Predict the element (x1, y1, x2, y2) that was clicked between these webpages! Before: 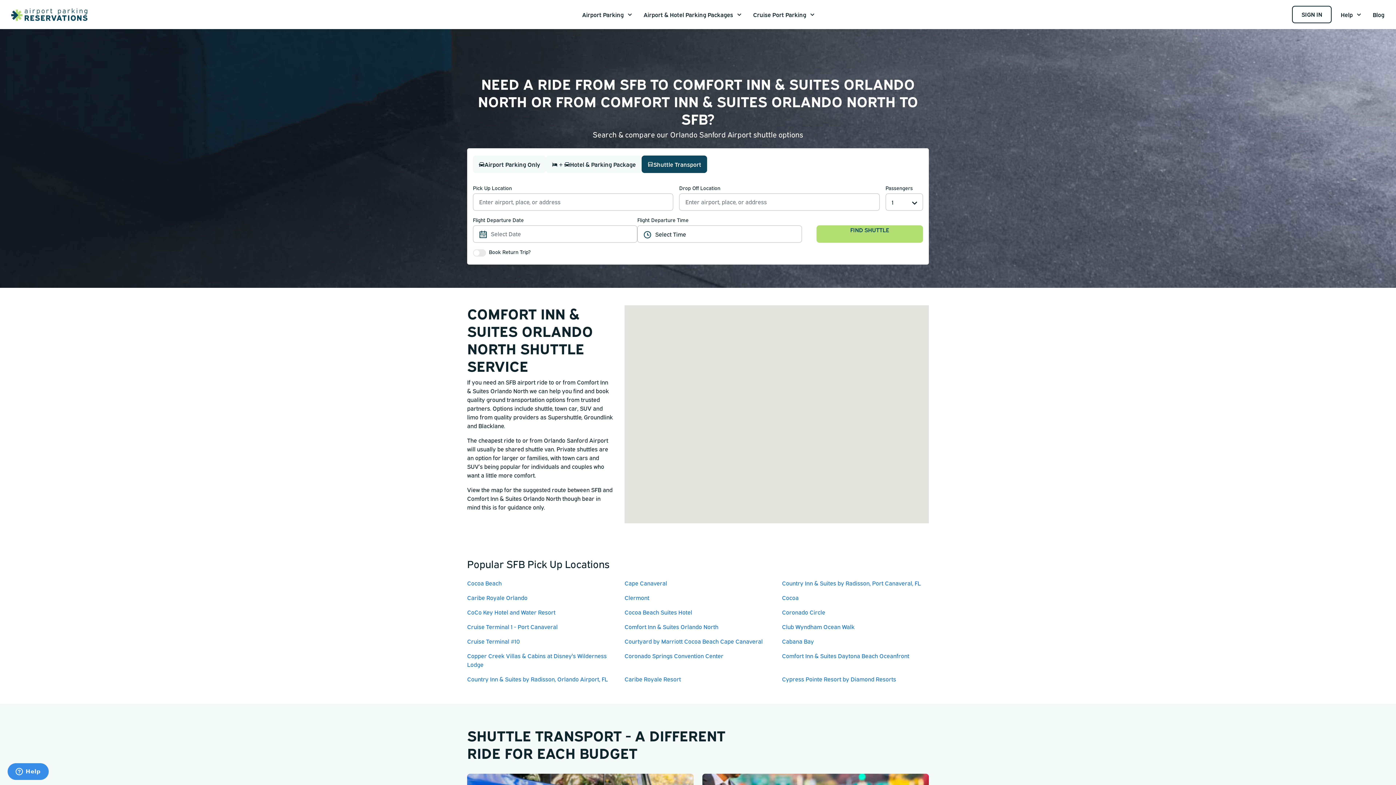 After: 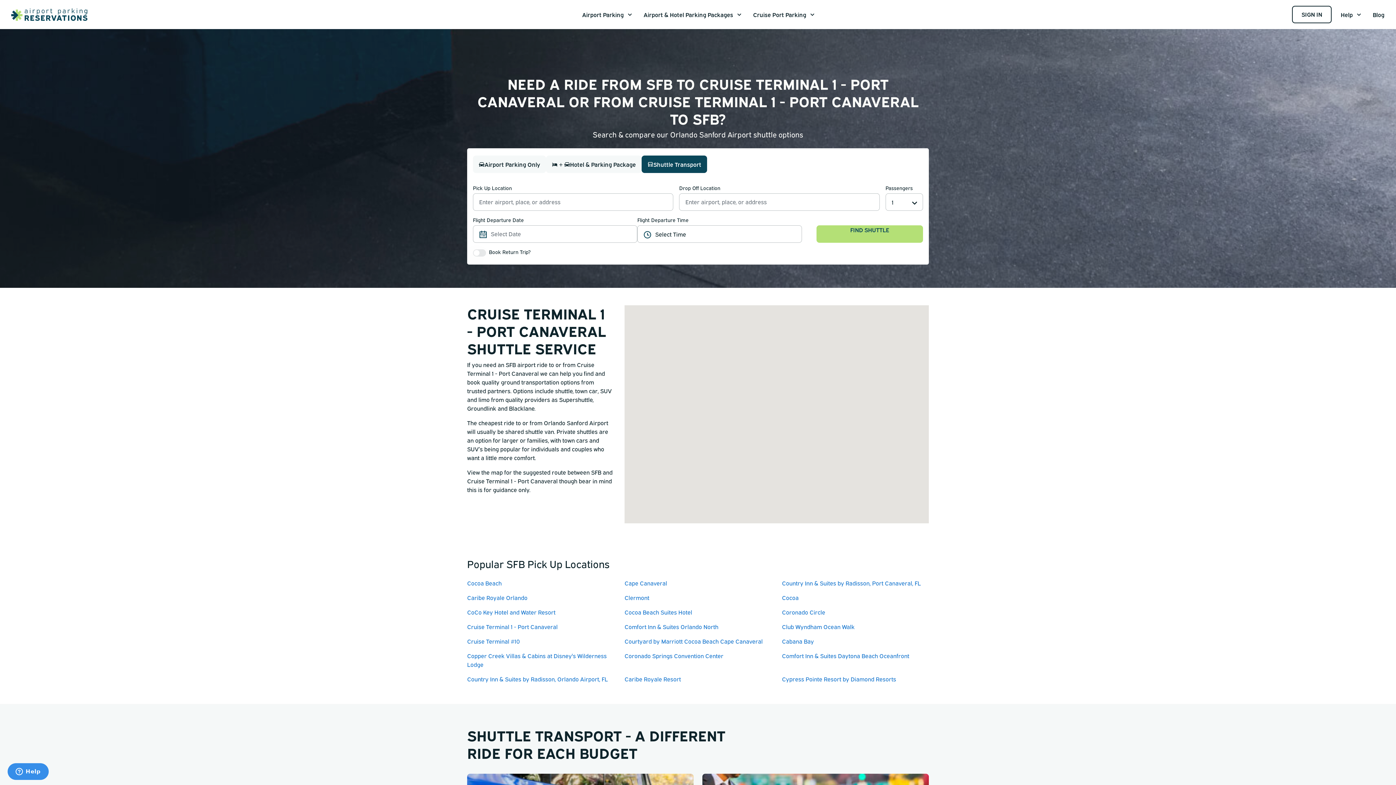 Action: bbox: (461, 620, 619, 634) label: Cruise Terminal 1 - Port Canaveral